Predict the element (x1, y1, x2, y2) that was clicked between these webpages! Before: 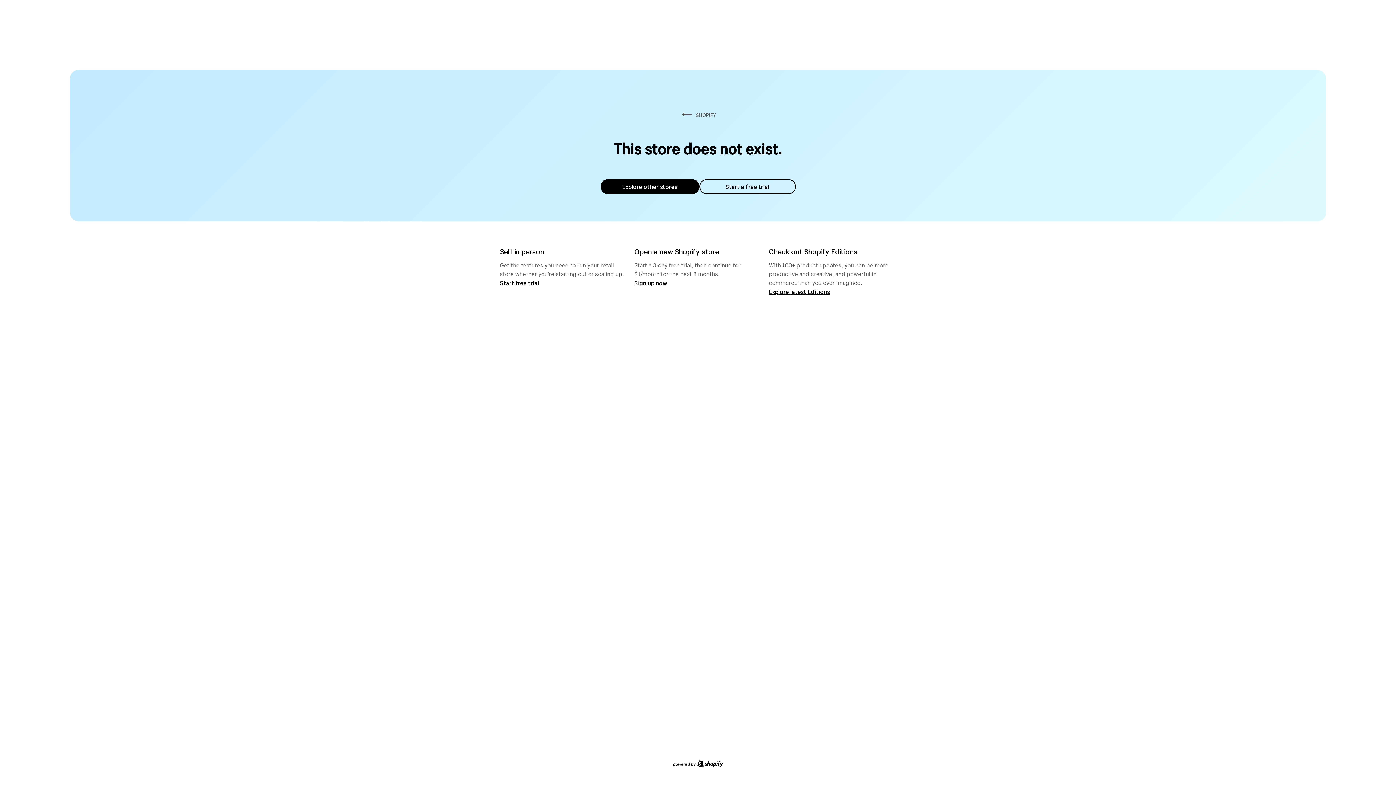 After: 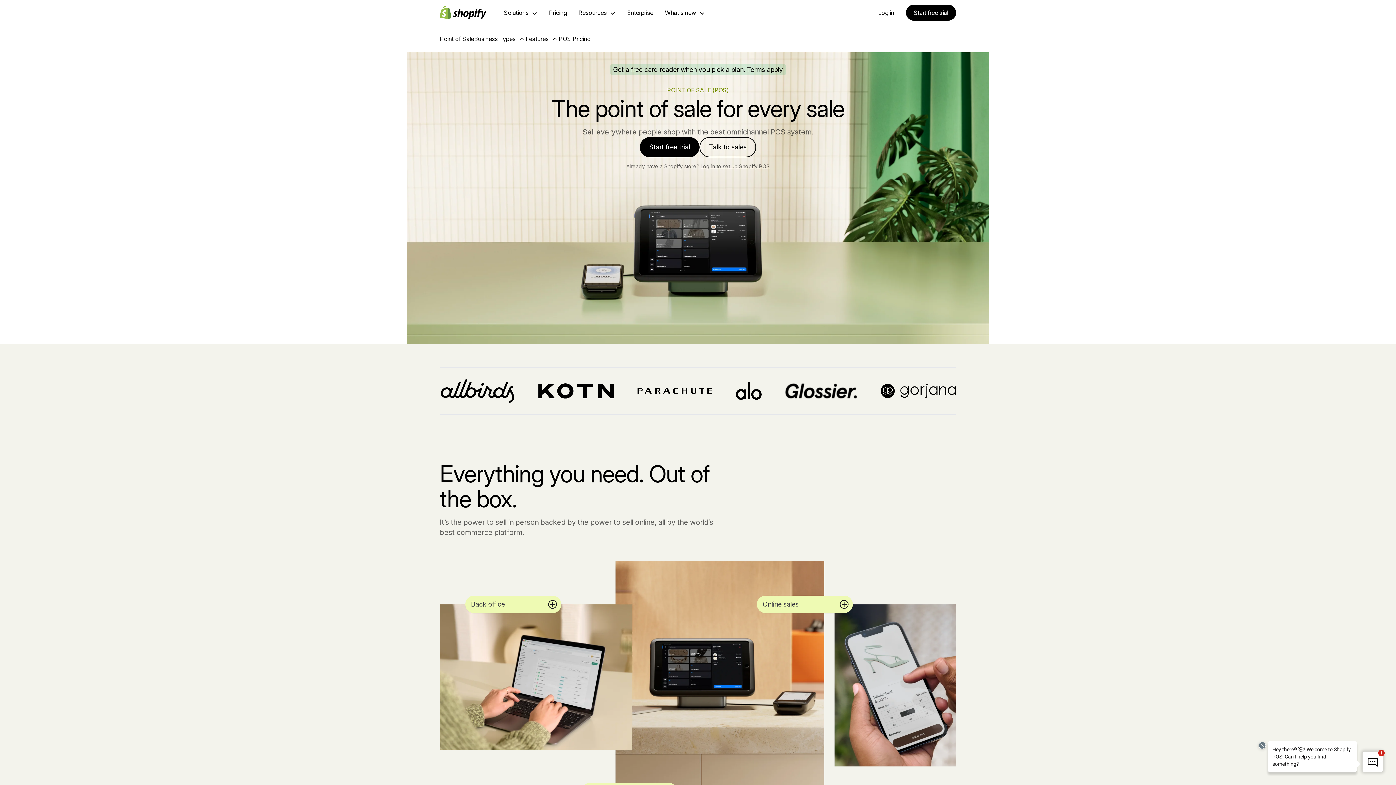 Action: label: Start free trial bbox: (500, 279, 539, 286)